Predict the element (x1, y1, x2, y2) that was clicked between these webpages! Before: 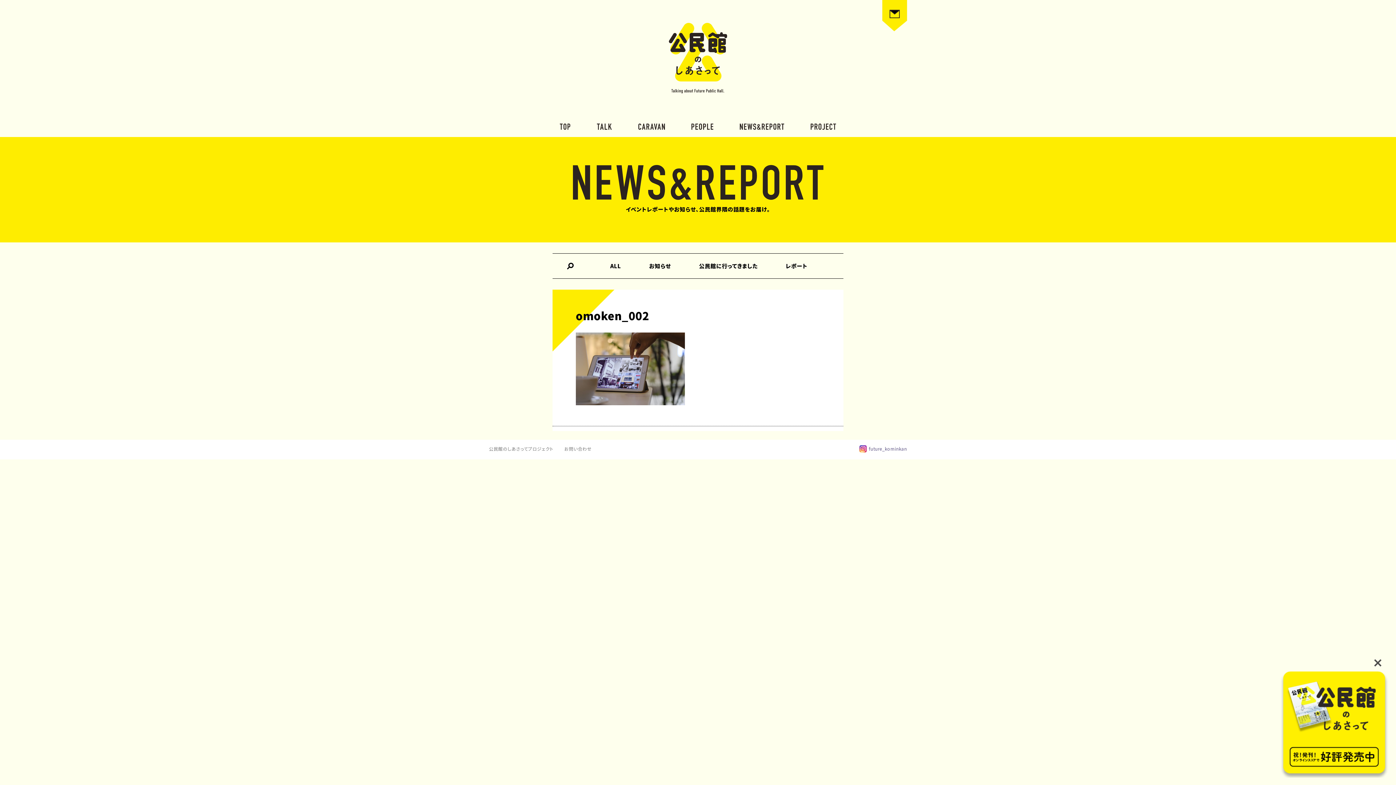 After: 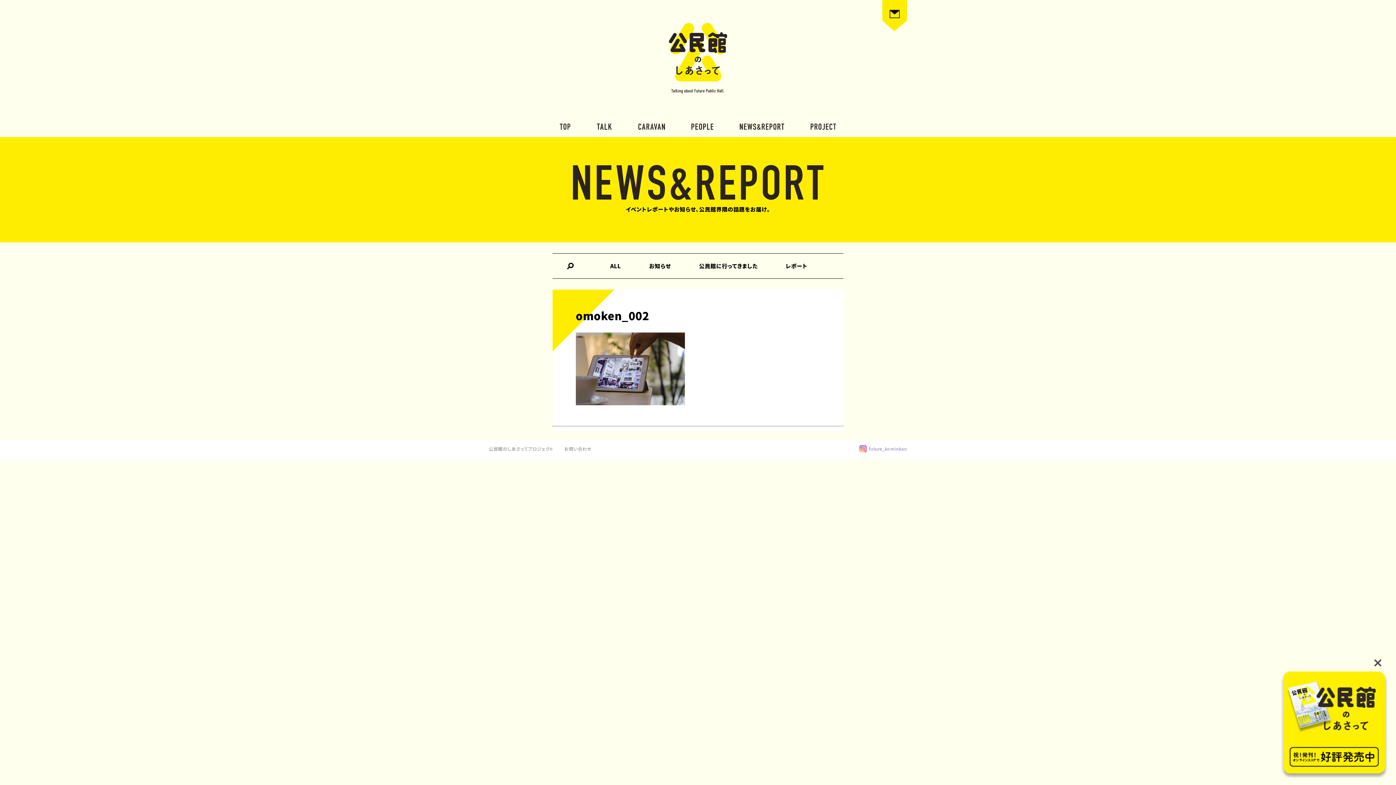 Action: bbox: (859, 445, 907, 453) label: future_kominkan